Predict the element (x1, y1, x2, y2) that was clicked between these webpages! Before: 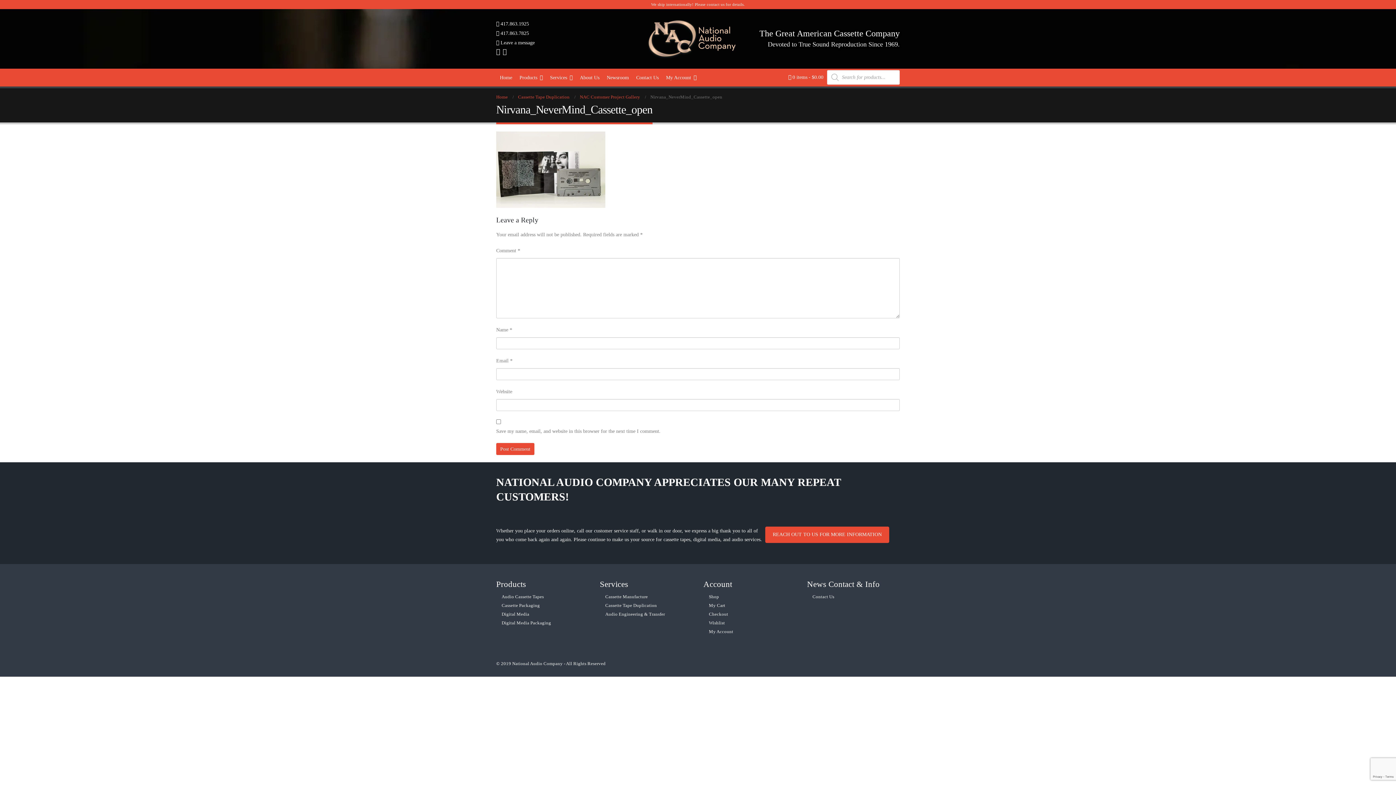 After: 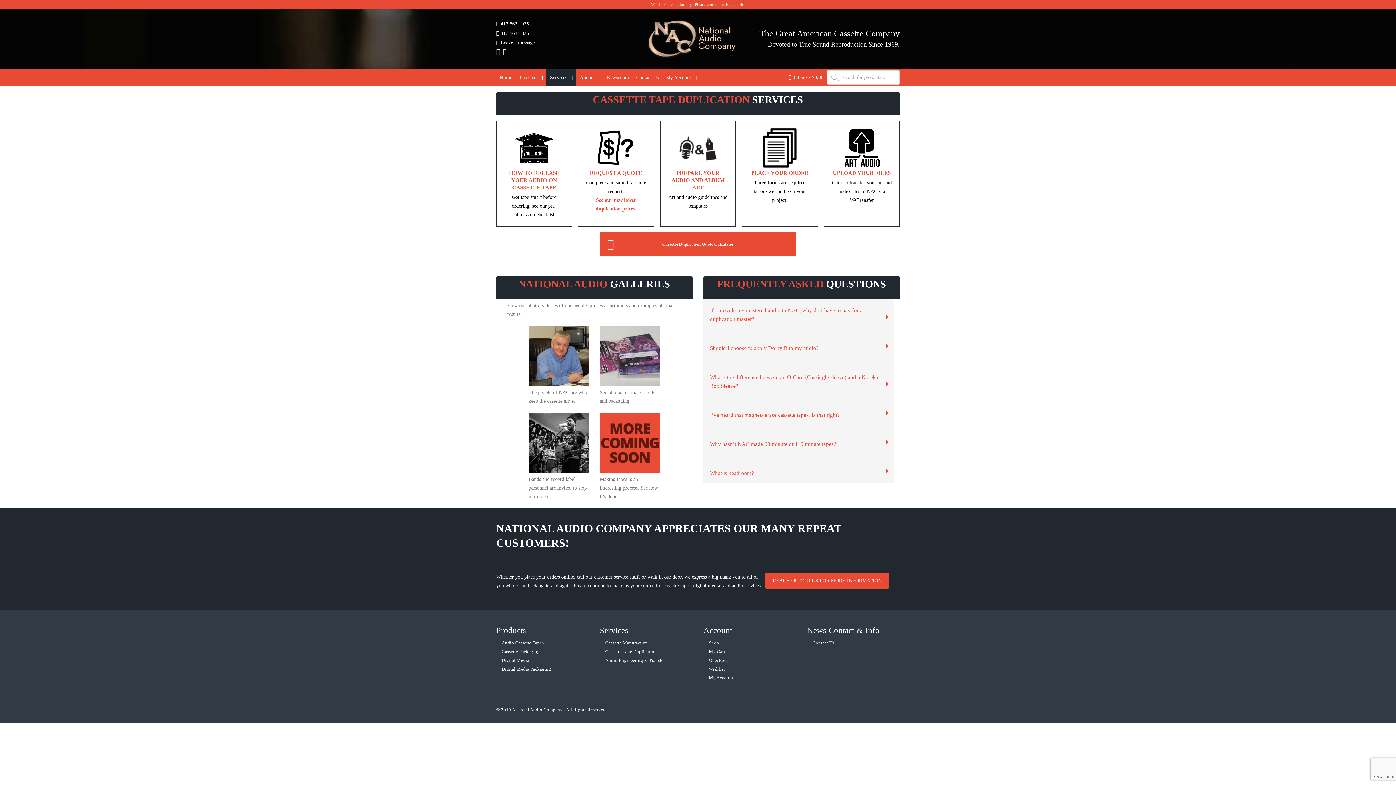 Action: bbox: (605, 603, 657, 608) label: Cassette Tape Duplication